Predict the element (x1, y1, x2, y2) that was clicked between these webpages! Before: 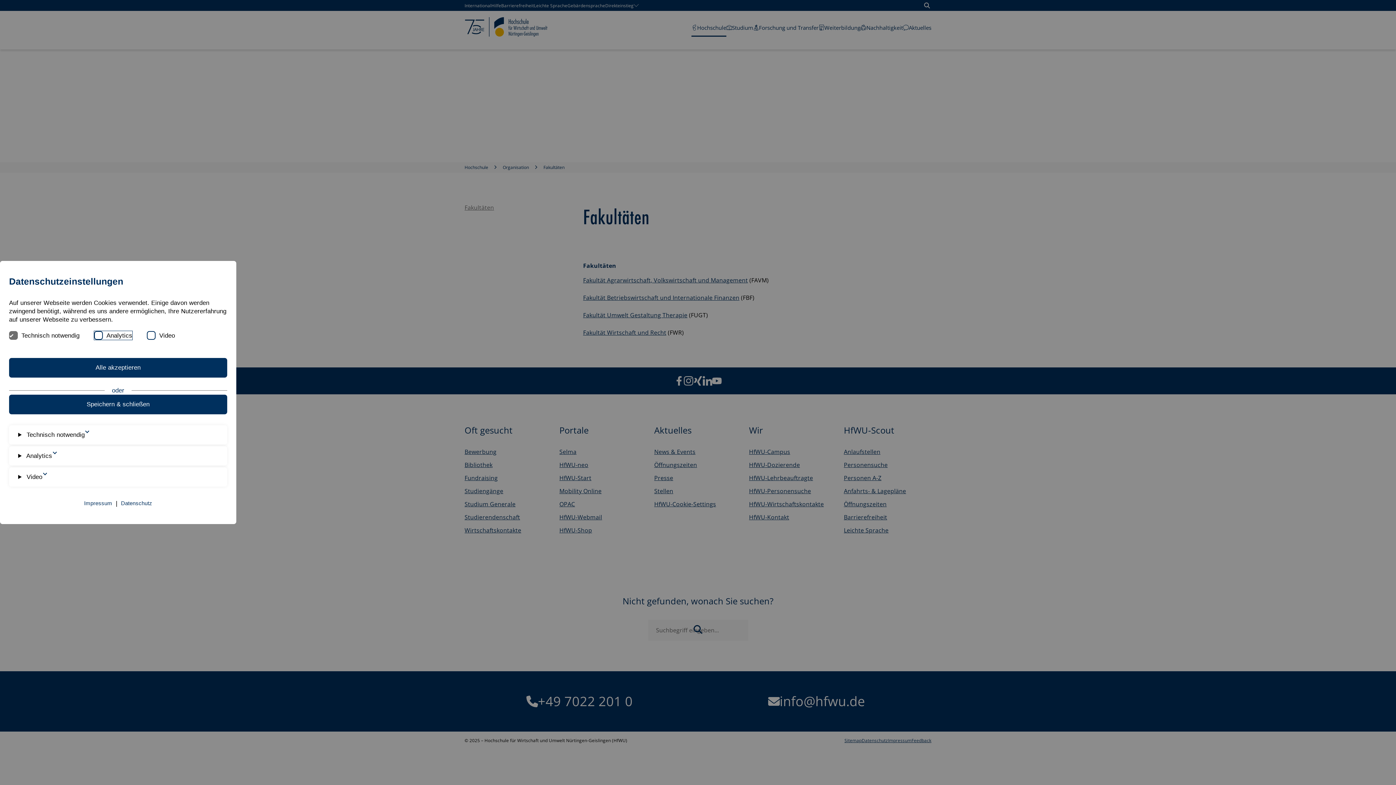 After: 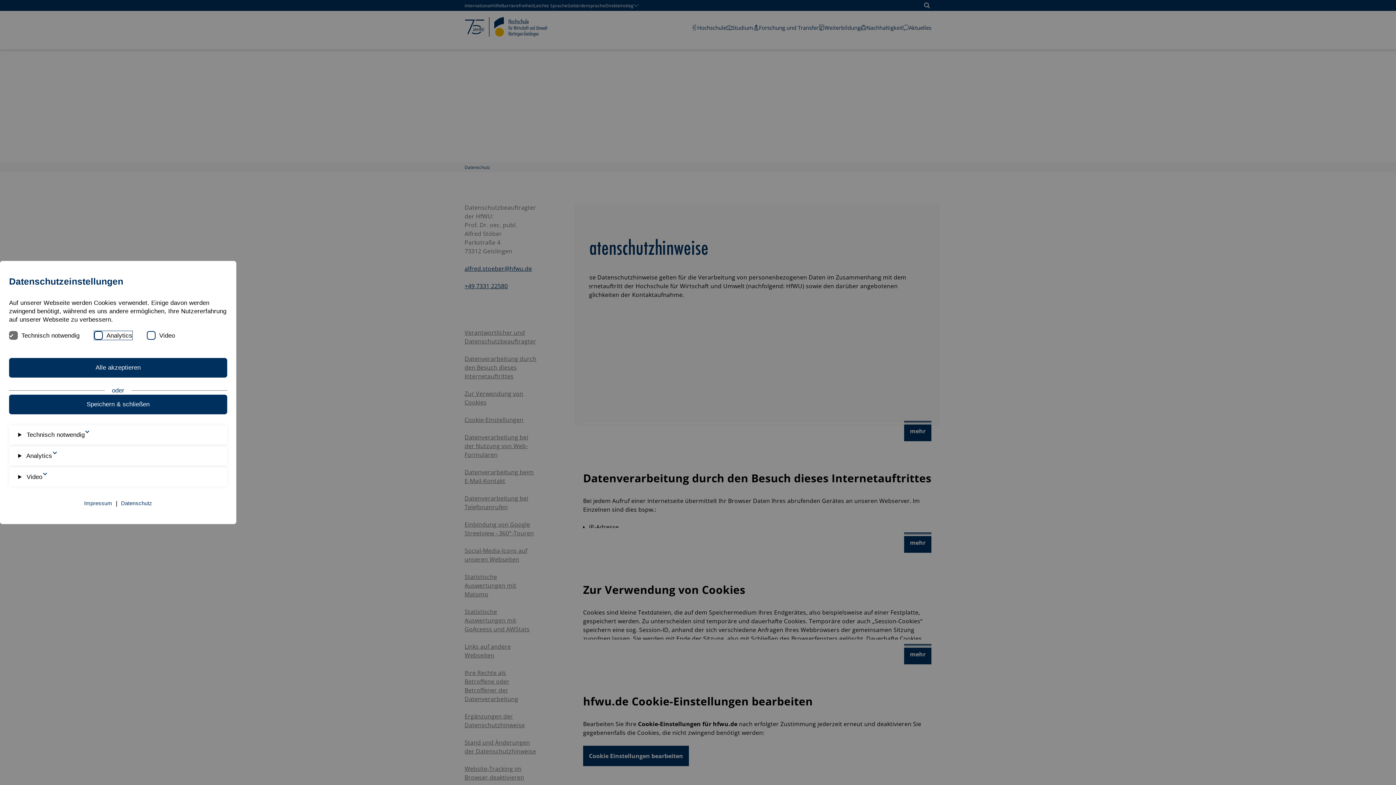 Action: bbox: (121, 499, 152, 508) label: Datenschutz